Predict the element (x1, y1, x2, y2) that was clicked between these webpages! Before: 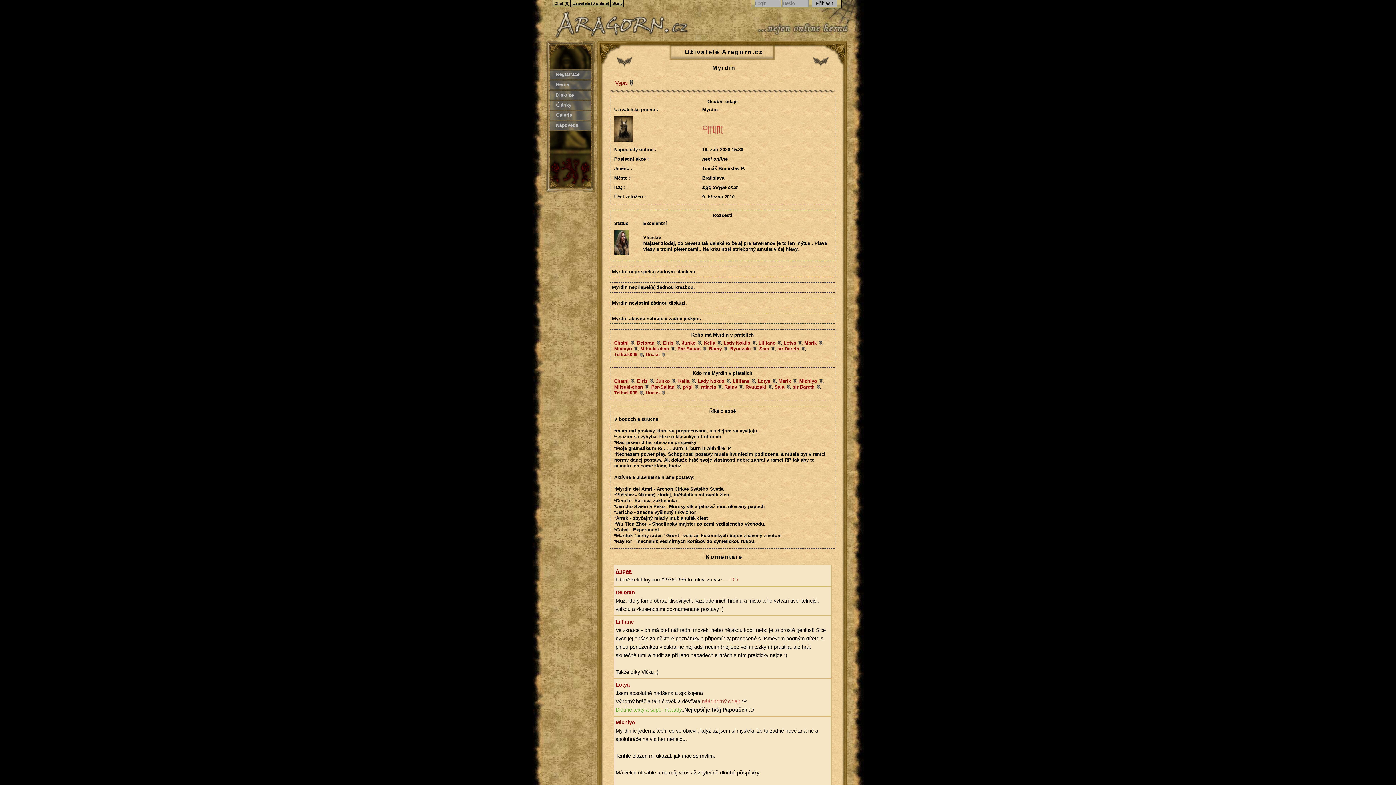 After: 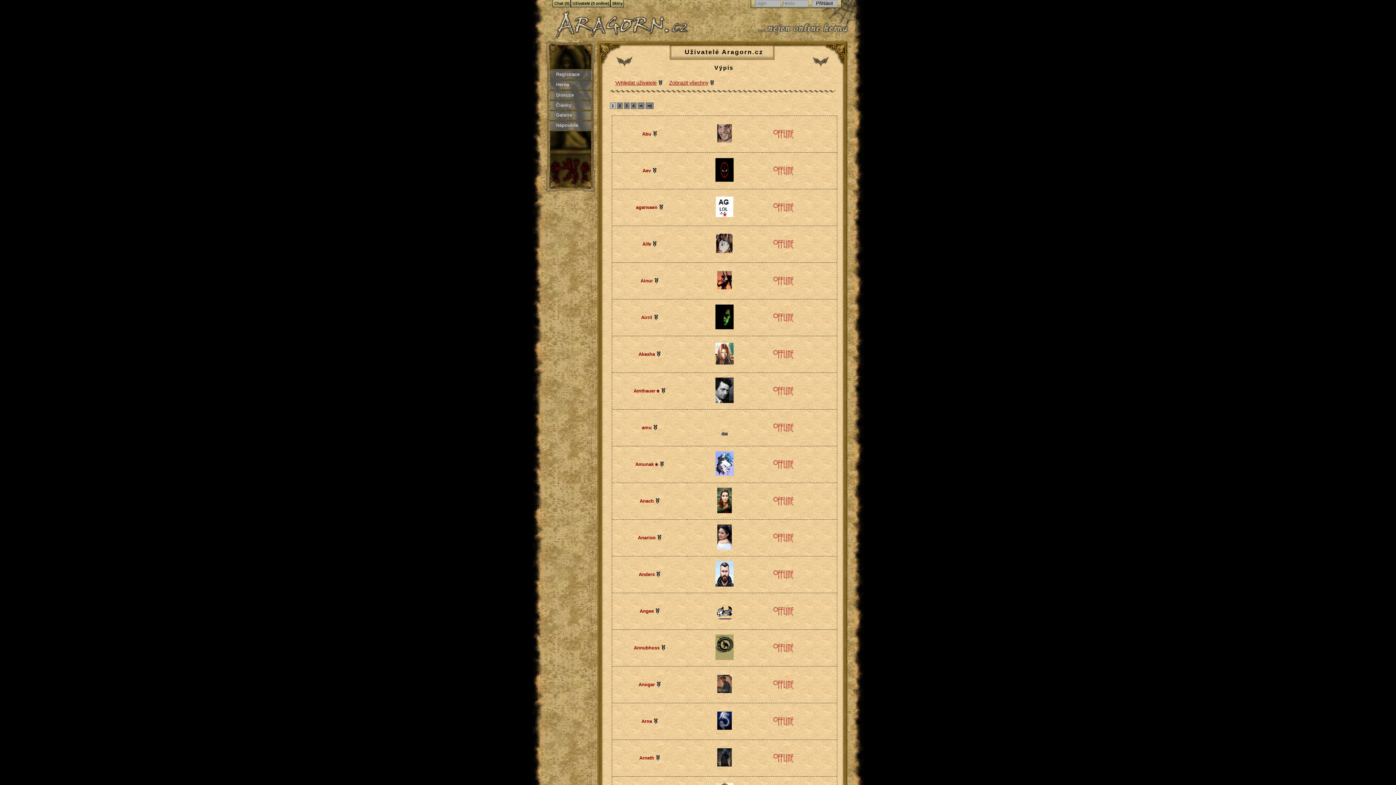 Action: bbox: (684, 48, 763, 55) label: Uživatelé Aragorn.cz